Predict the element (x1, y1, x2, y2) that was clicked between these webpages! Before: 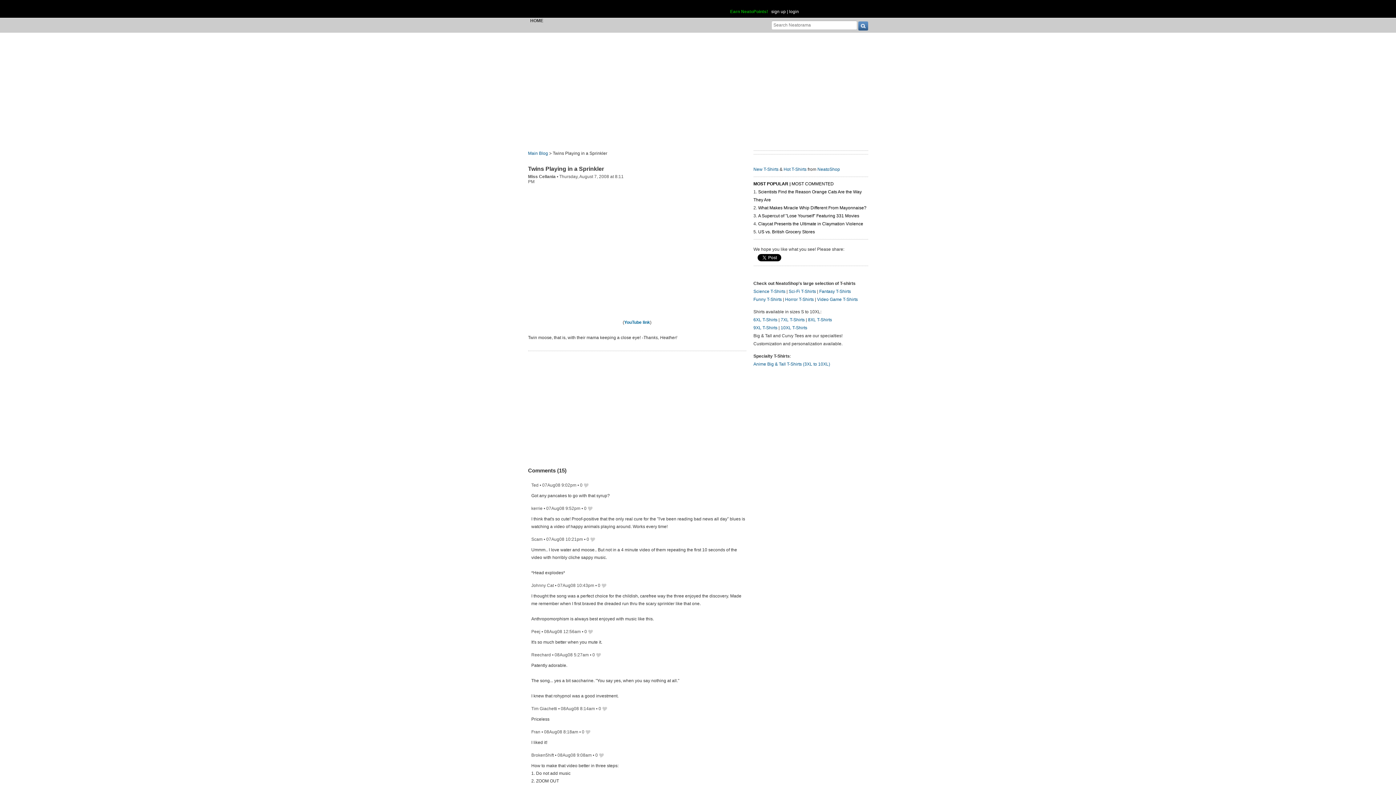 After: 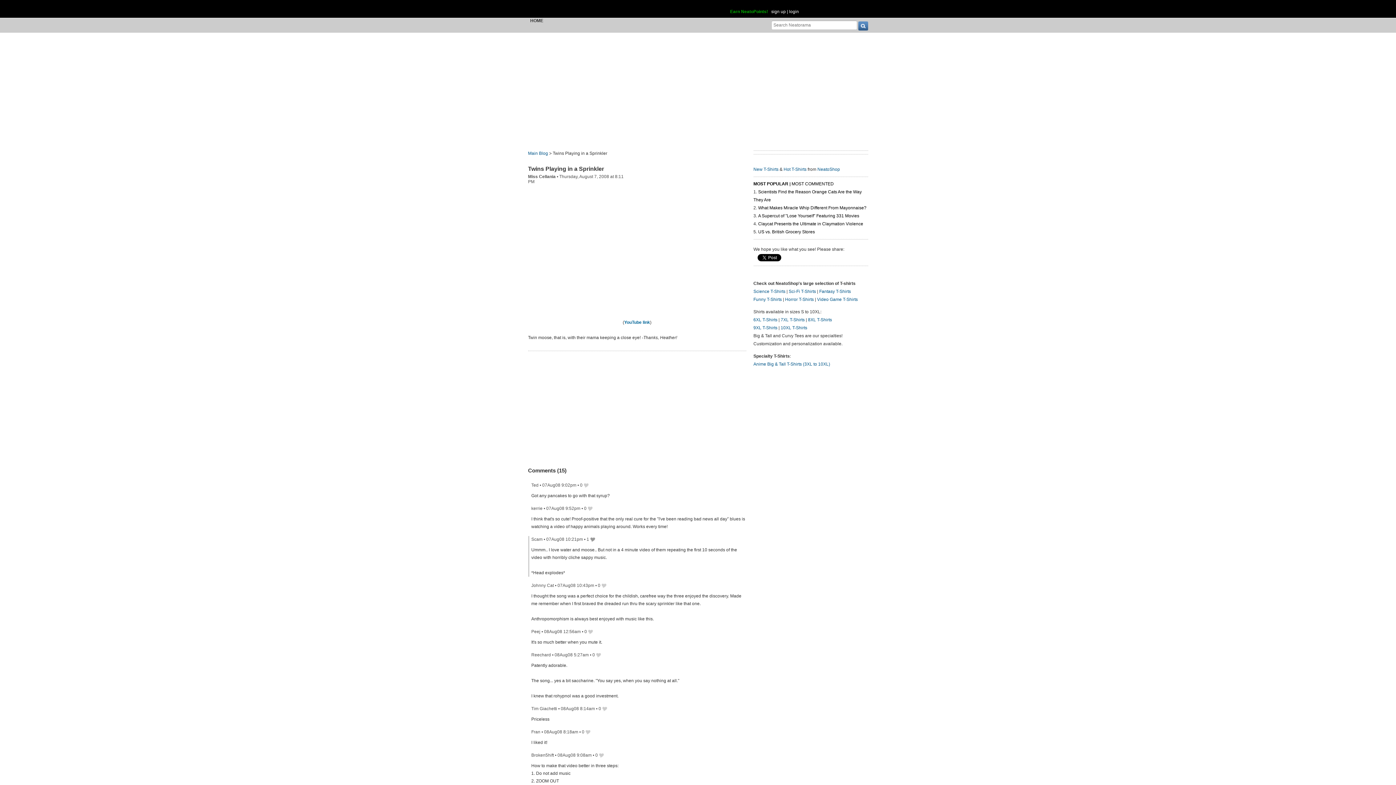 Action: bbox: (586, 537, 595, 542) label: 0 